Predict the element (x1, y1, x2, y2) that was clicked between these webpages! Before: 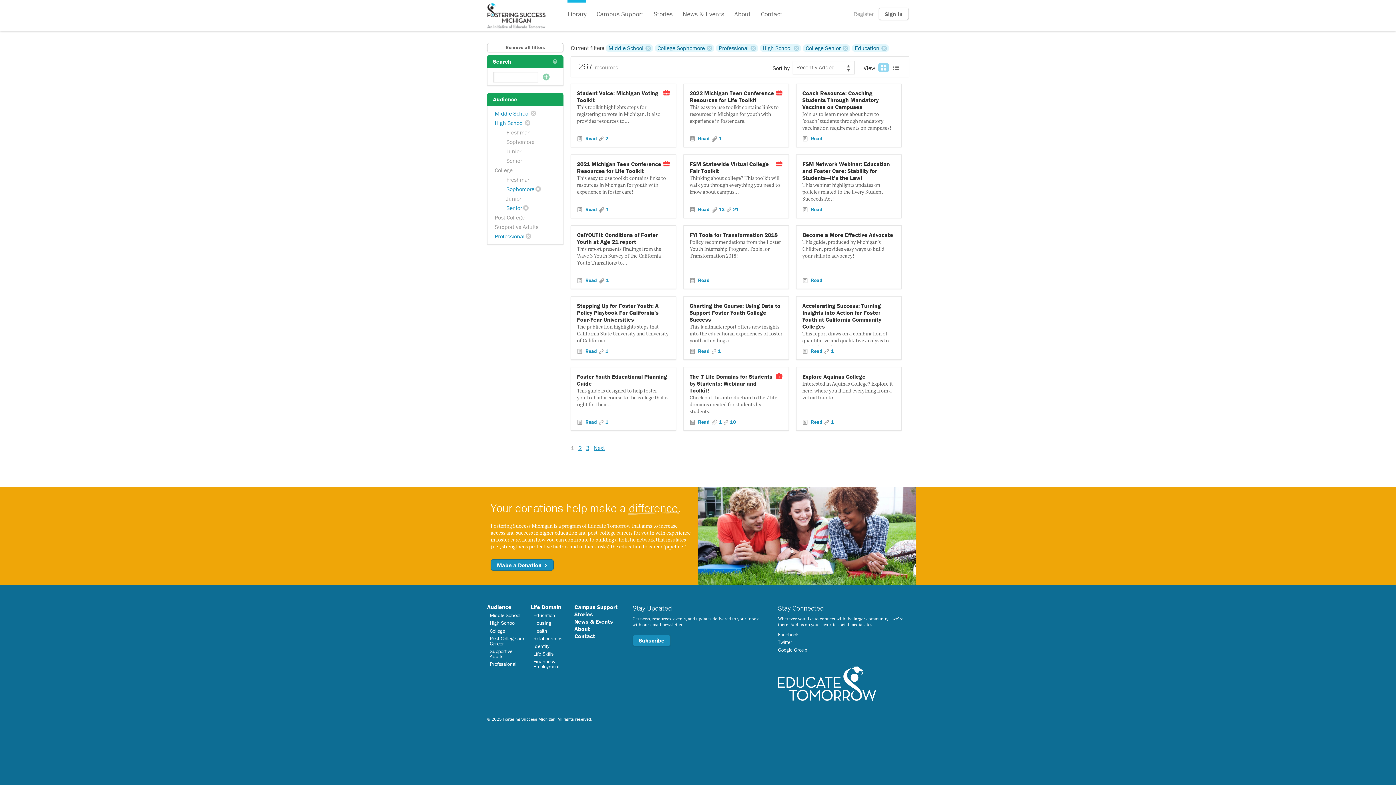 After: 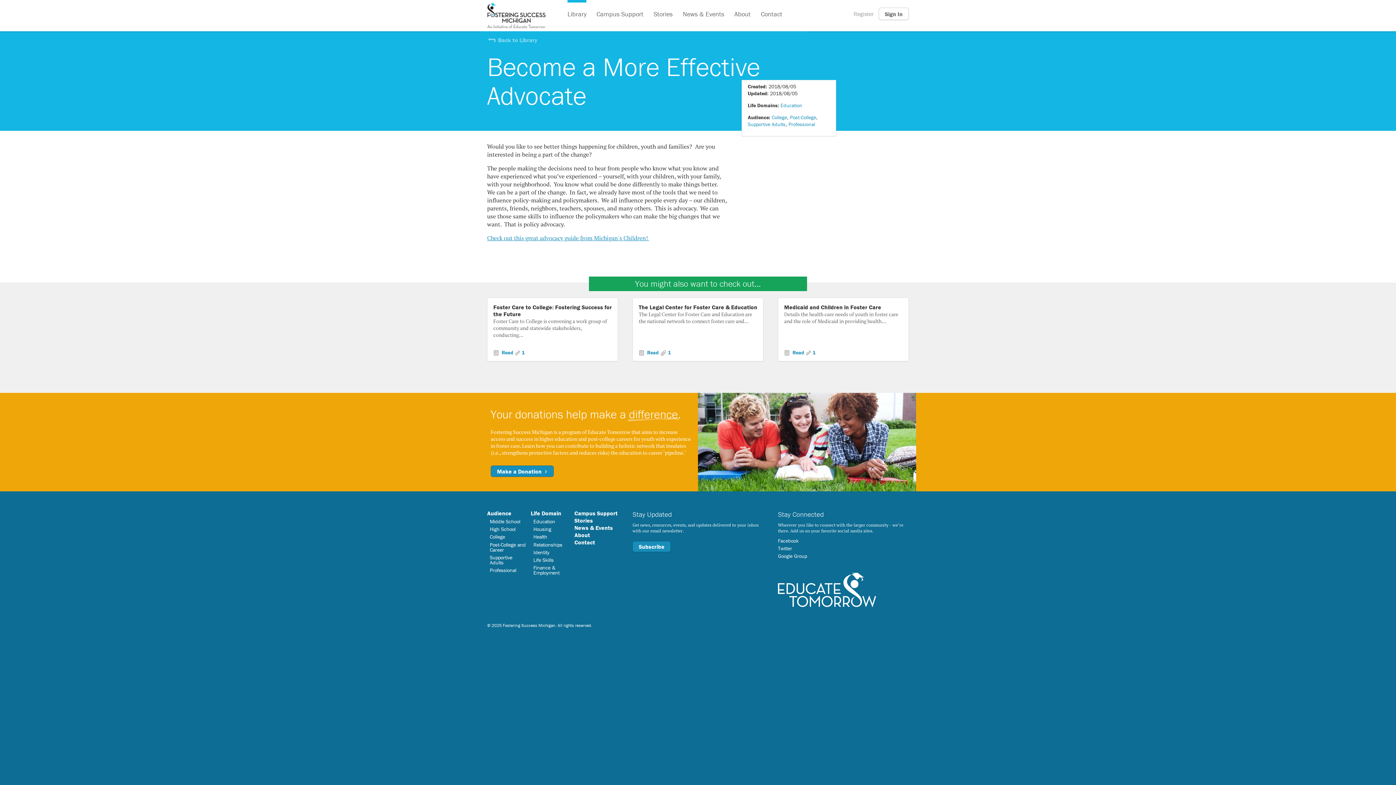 Action: label: Become a More Effective Advocate bbox: (802, 231, 895, 238)